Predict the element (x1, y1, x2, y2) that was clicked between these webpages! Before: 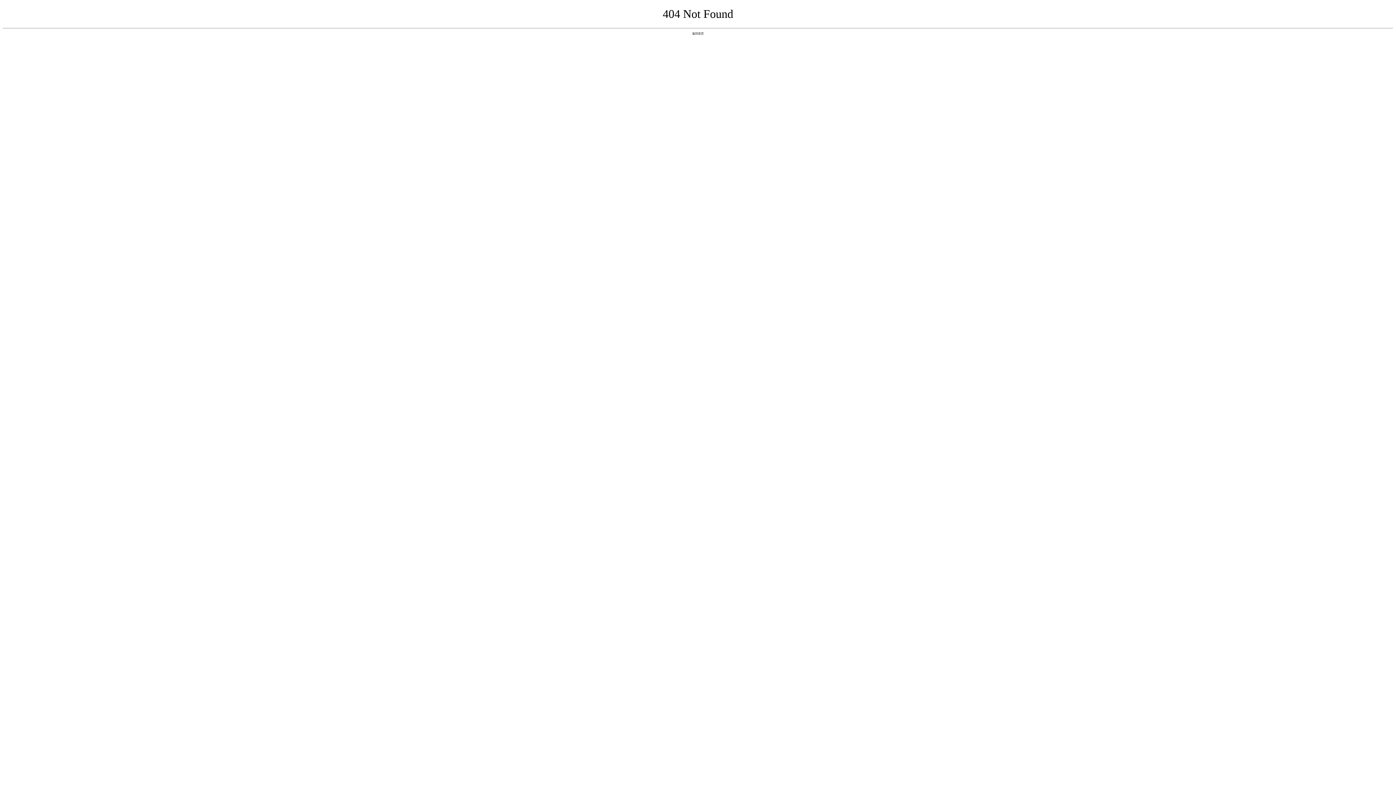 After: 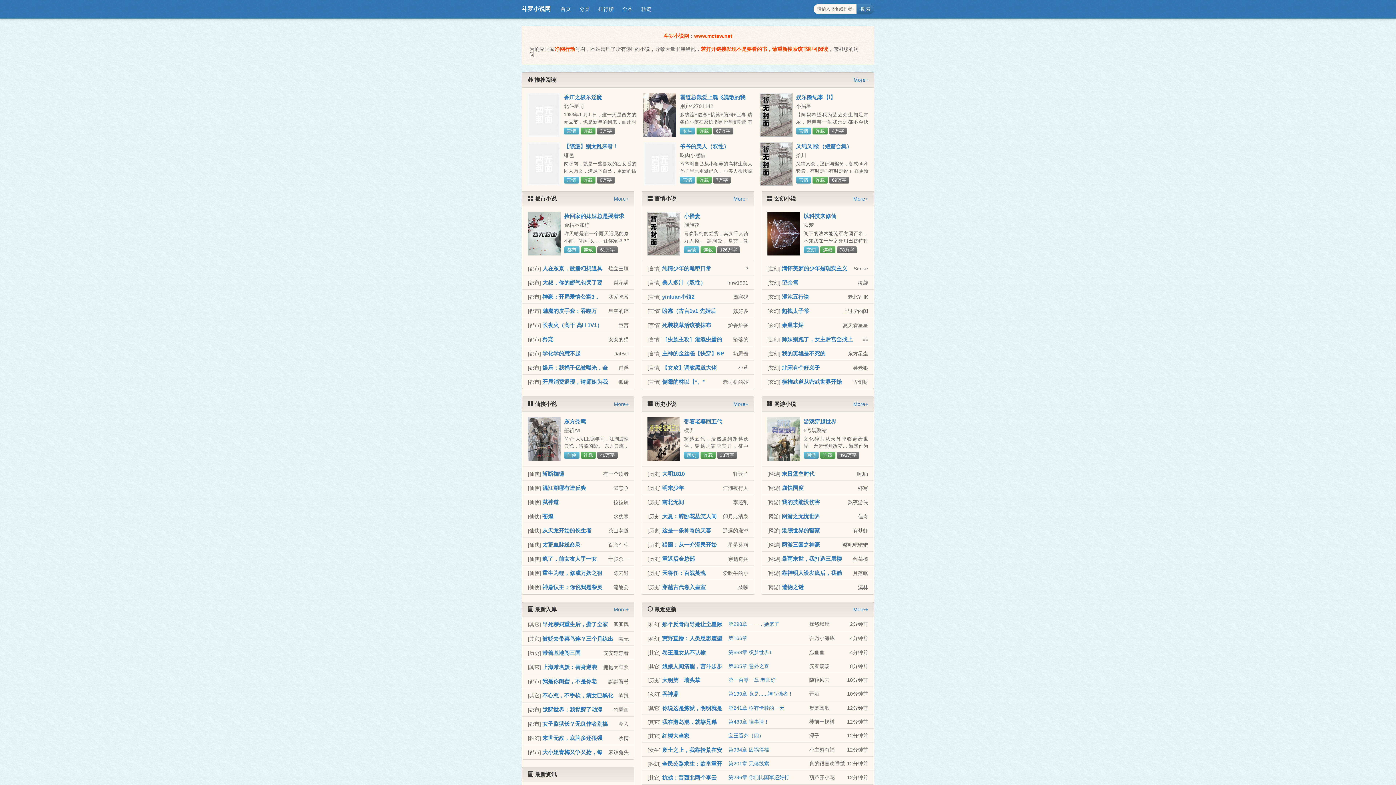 Action: label: 返回首页 bbox: (692, 31, 704, 35)